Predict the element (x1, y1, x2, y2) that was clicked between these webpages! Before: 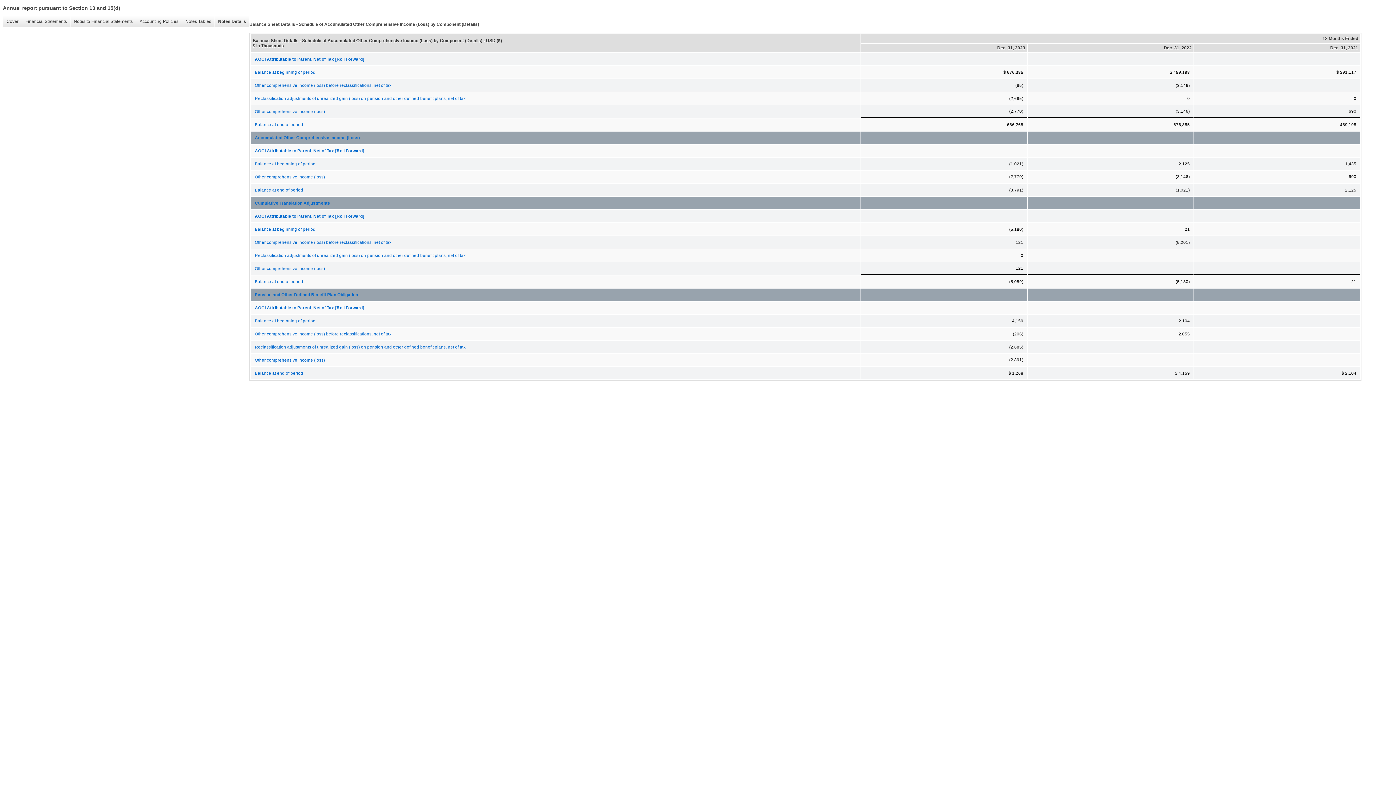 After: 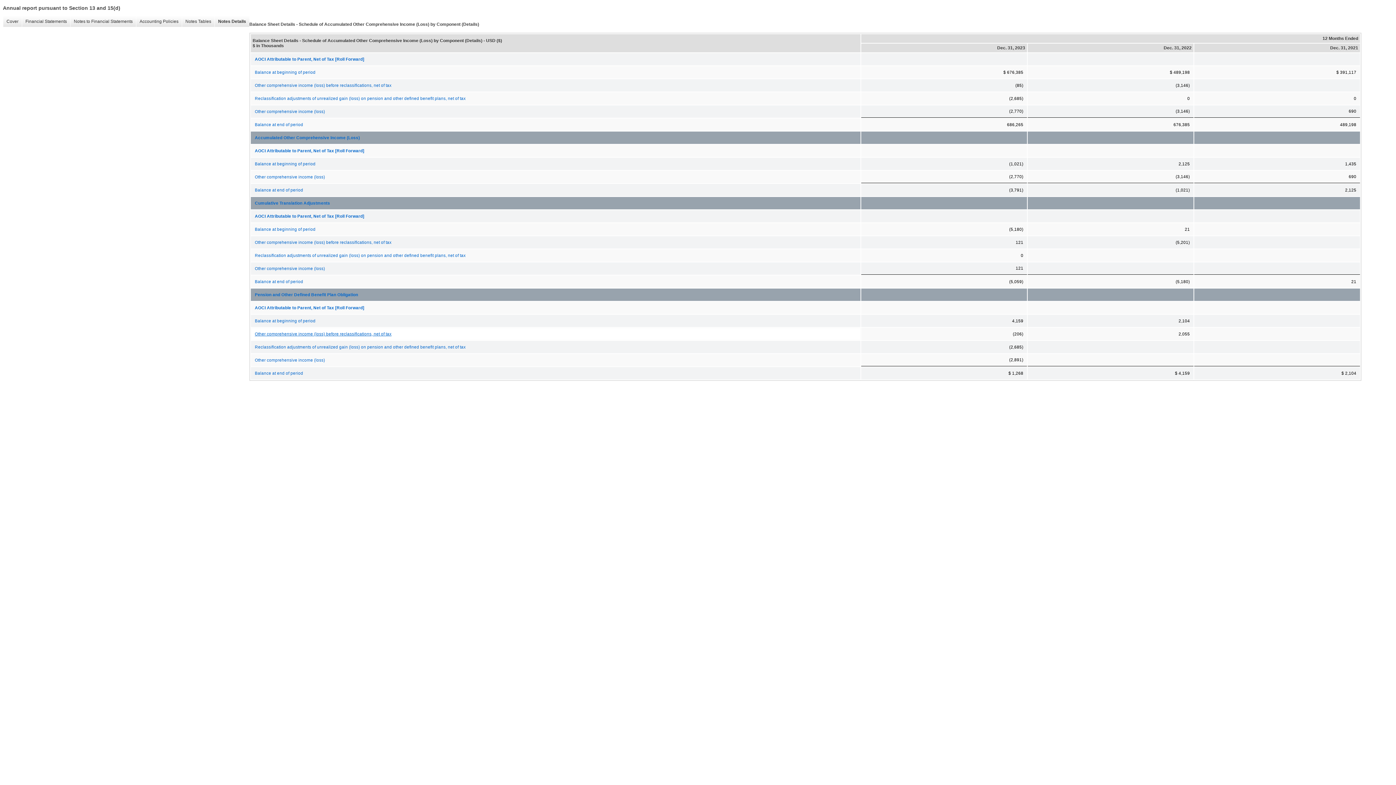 Action: bbox: (251, 328, 860, 339) label: Other comprehensive income (loss) before reclassifications, net of tax